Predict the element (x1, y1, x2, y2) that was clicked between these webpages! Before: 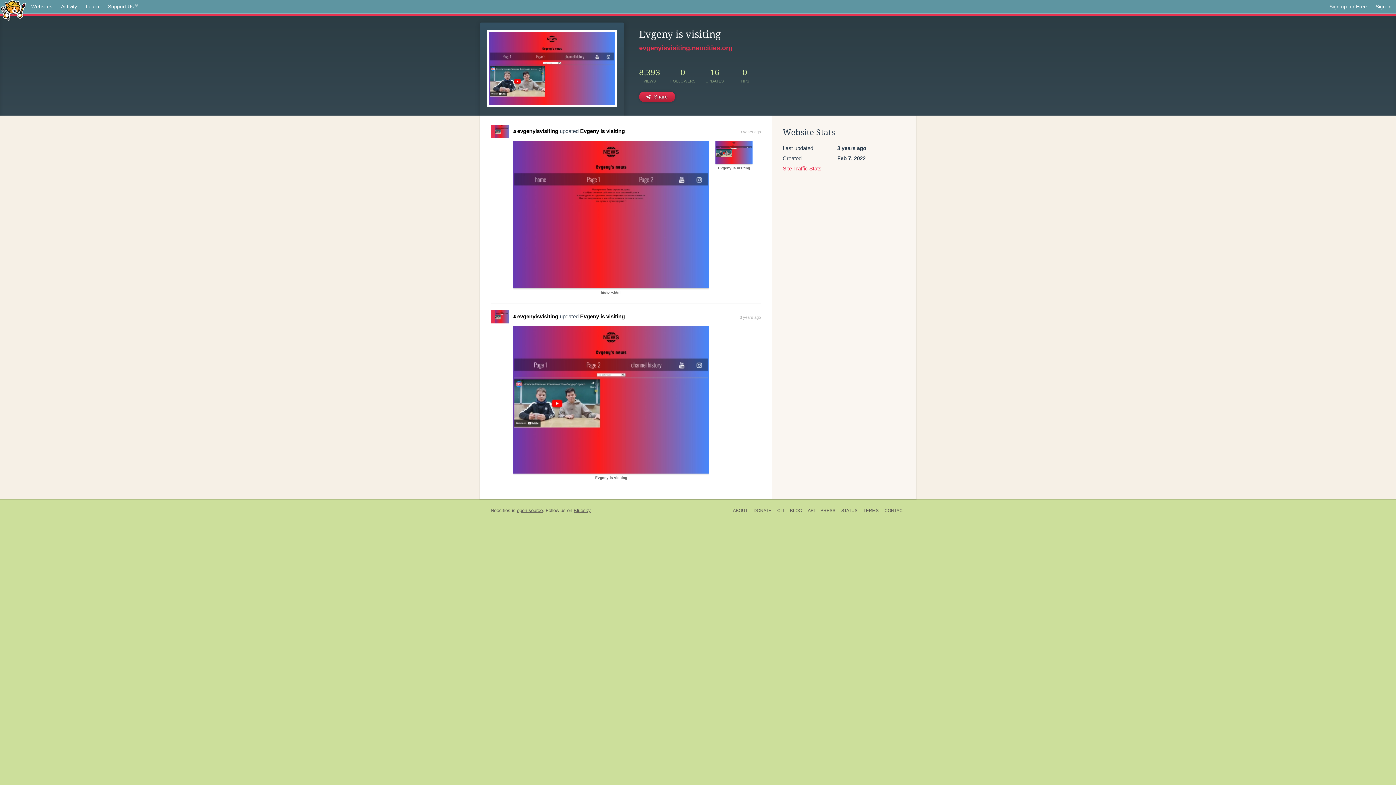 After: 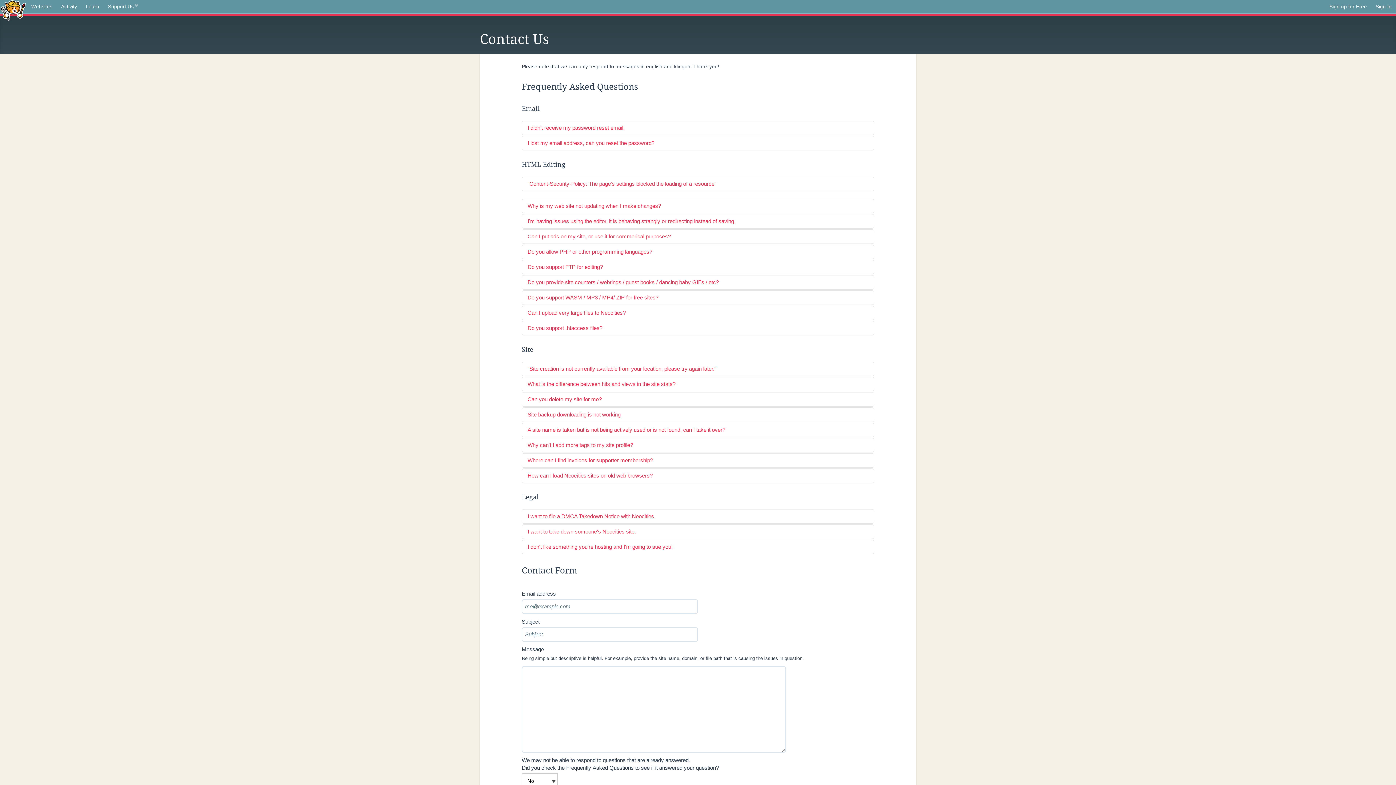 Action: bbox: (881, 507, 905, 514) label: CONTACT